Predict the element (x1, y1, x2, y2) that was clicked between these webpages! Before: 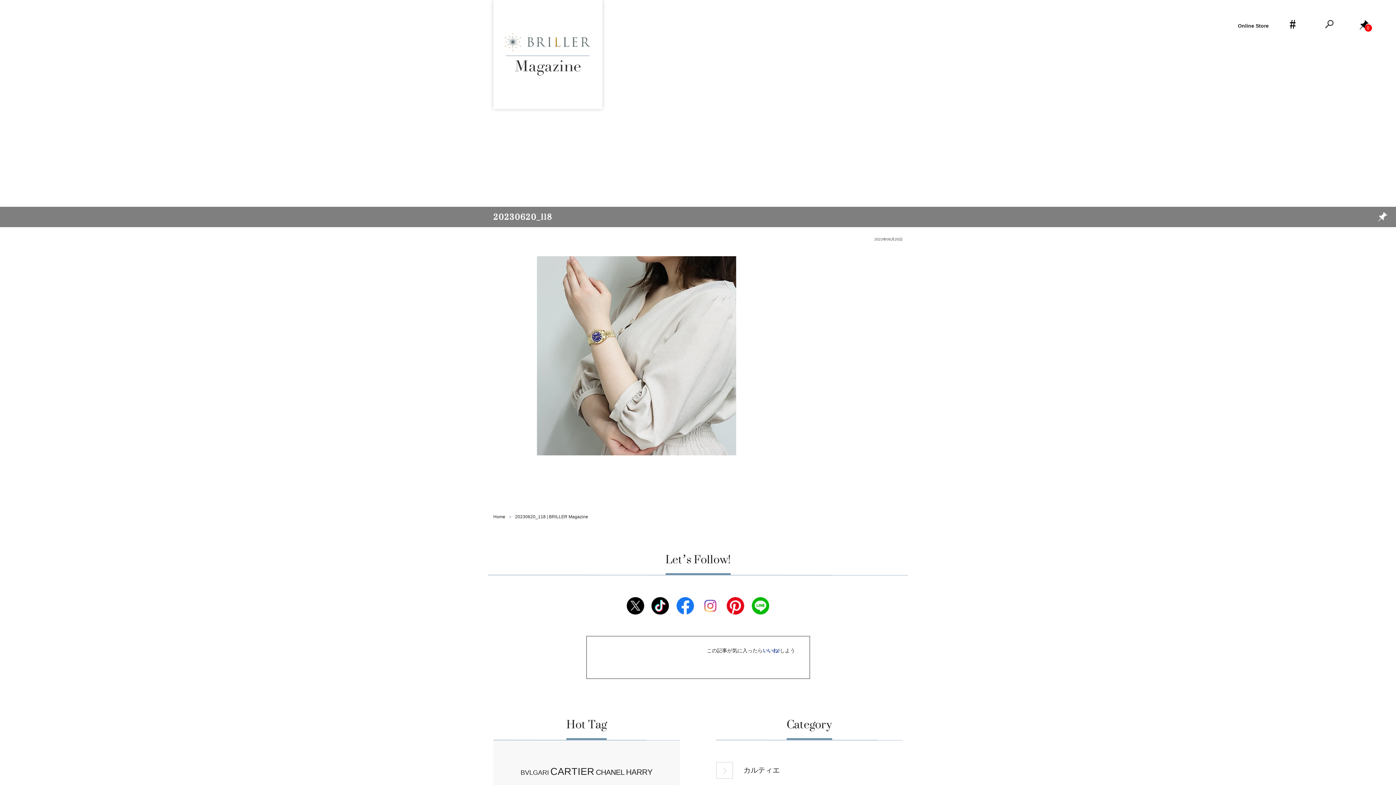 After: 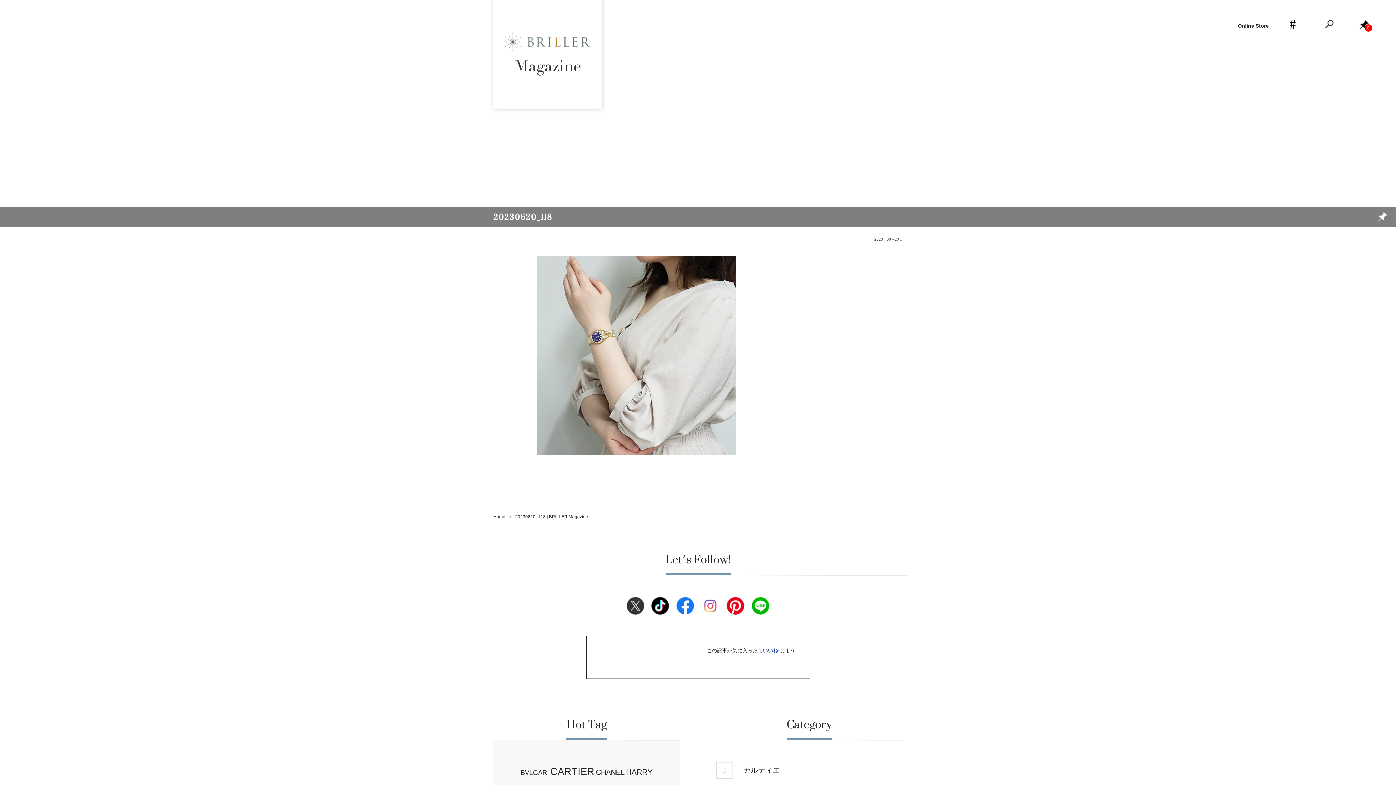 Action: bbox: (626, 610, 644, 616)